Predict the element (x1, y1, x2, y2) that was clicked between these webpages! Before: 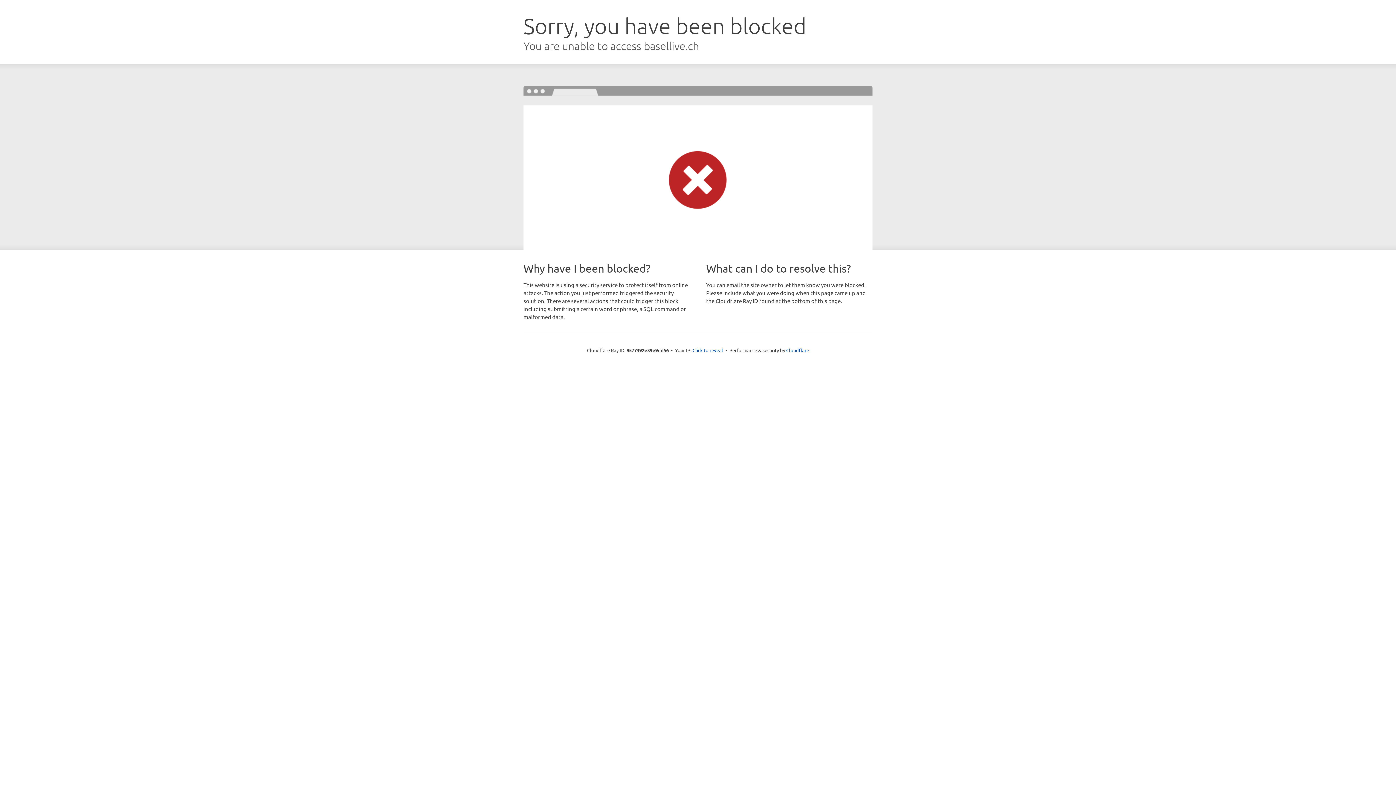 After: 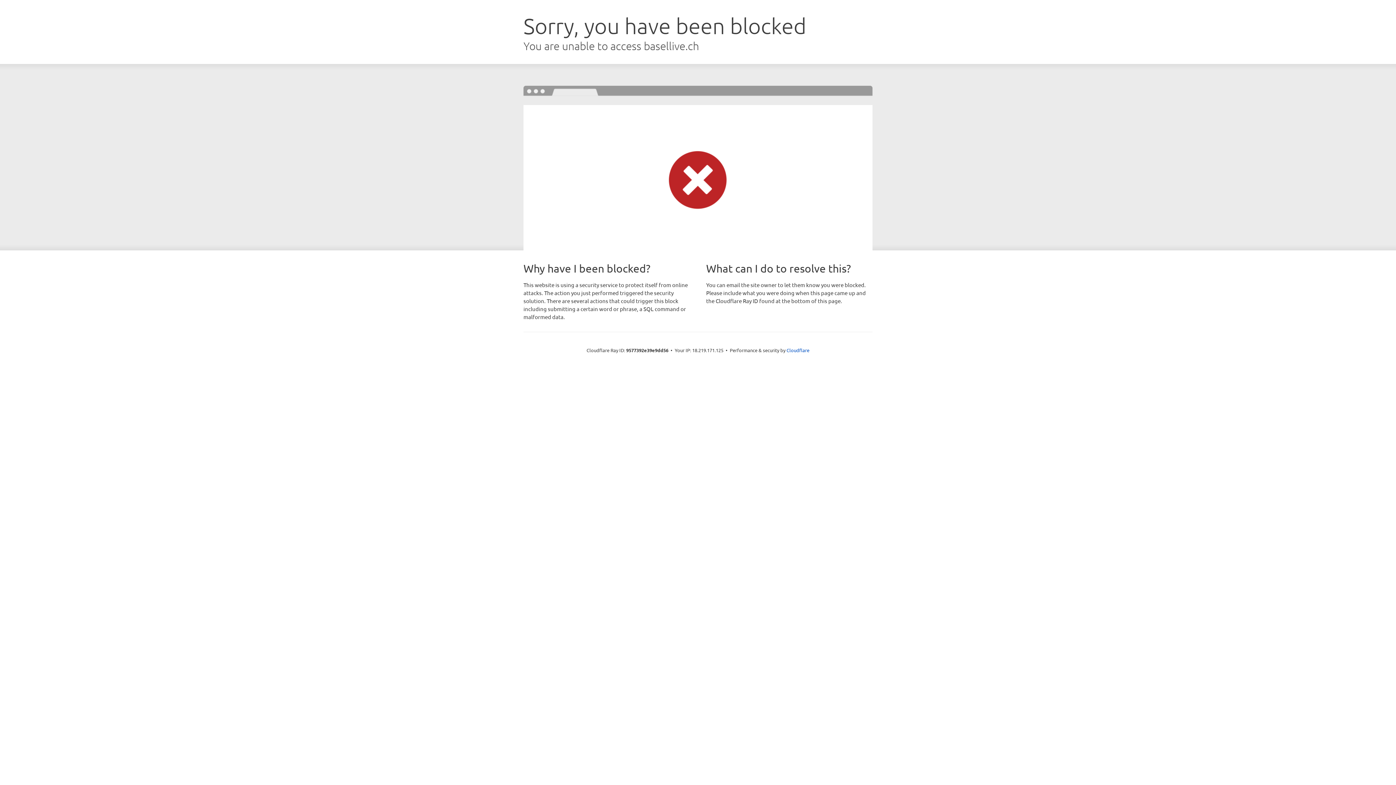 Action: bbox: (692, 346, 723, 353) label: Click to reveal